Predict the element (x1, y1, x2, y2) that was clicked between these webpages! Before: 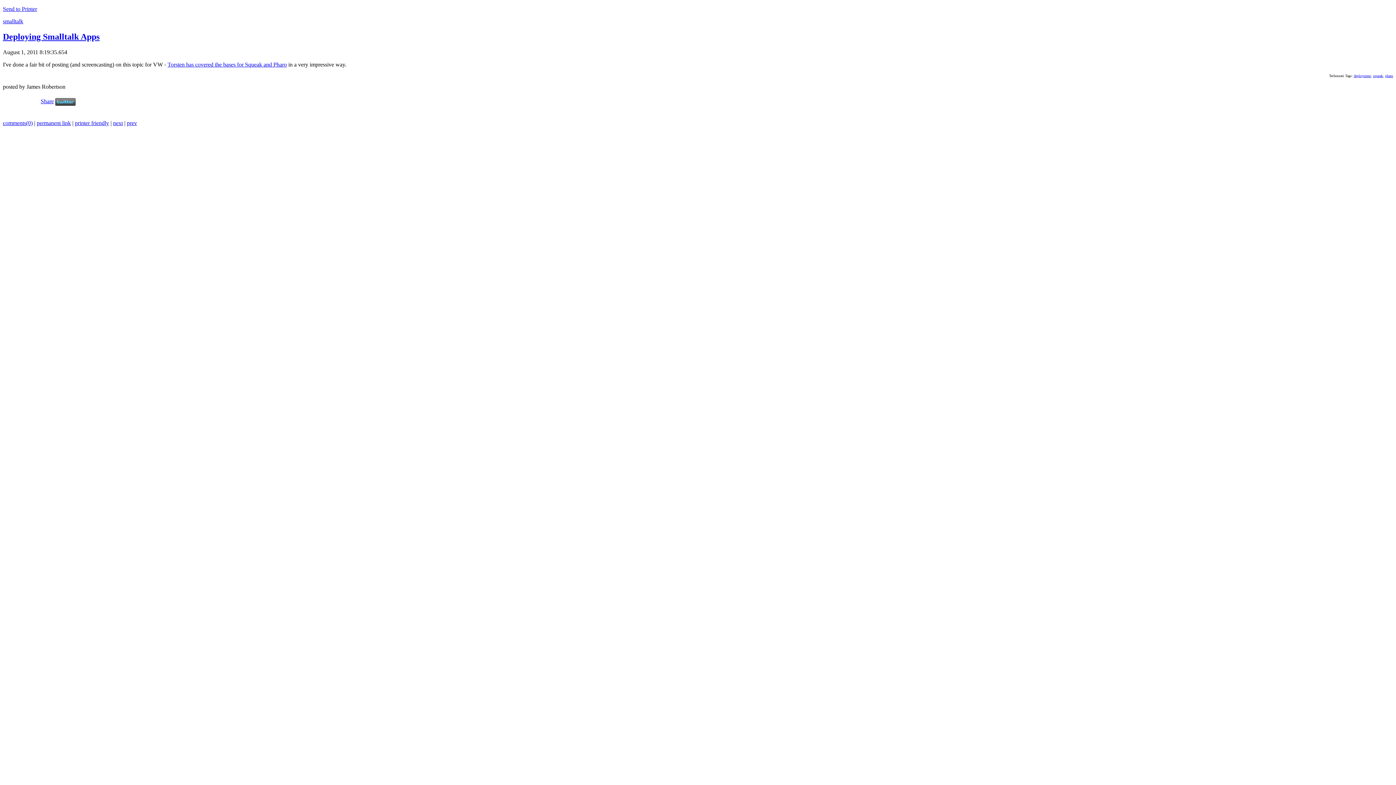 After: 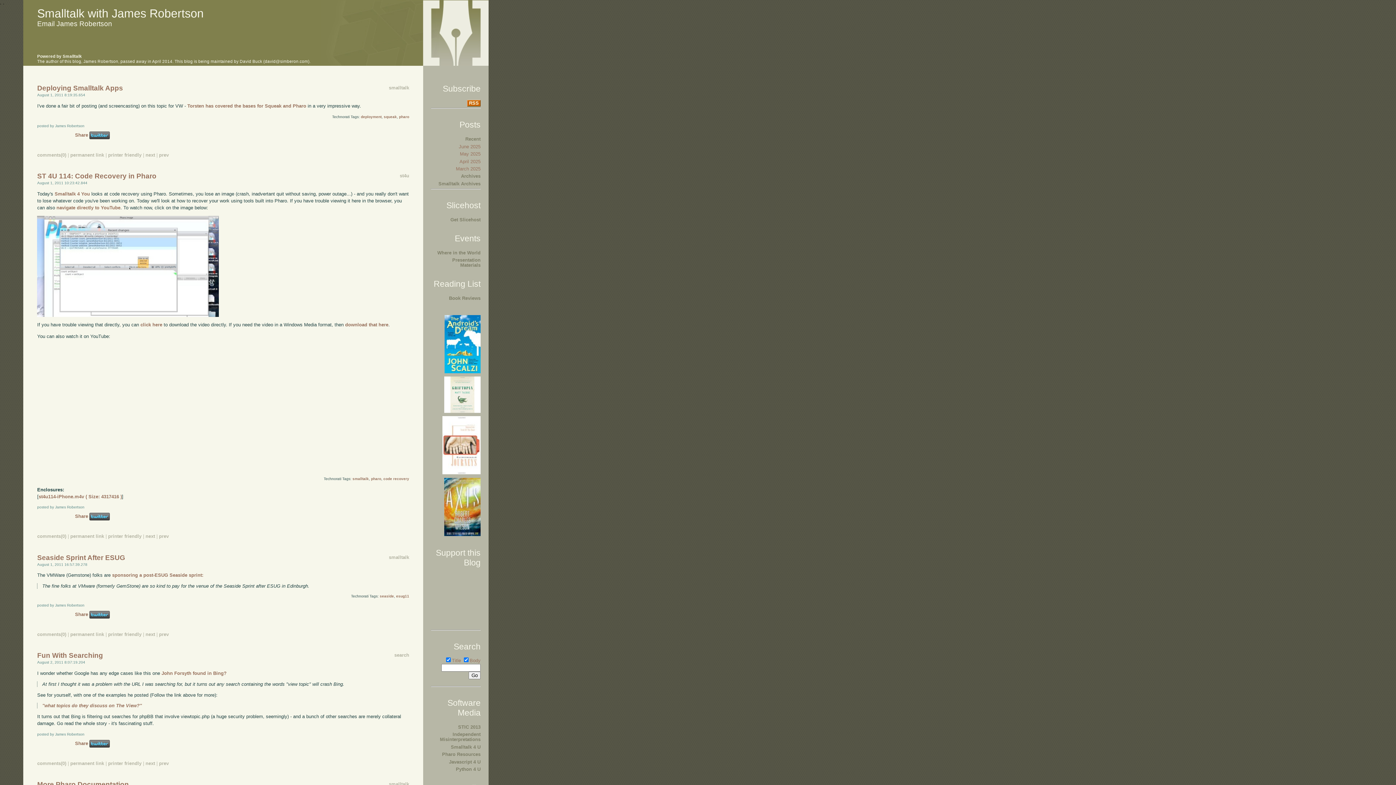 Action: bbox: (113, 119, 122, 126) label: next